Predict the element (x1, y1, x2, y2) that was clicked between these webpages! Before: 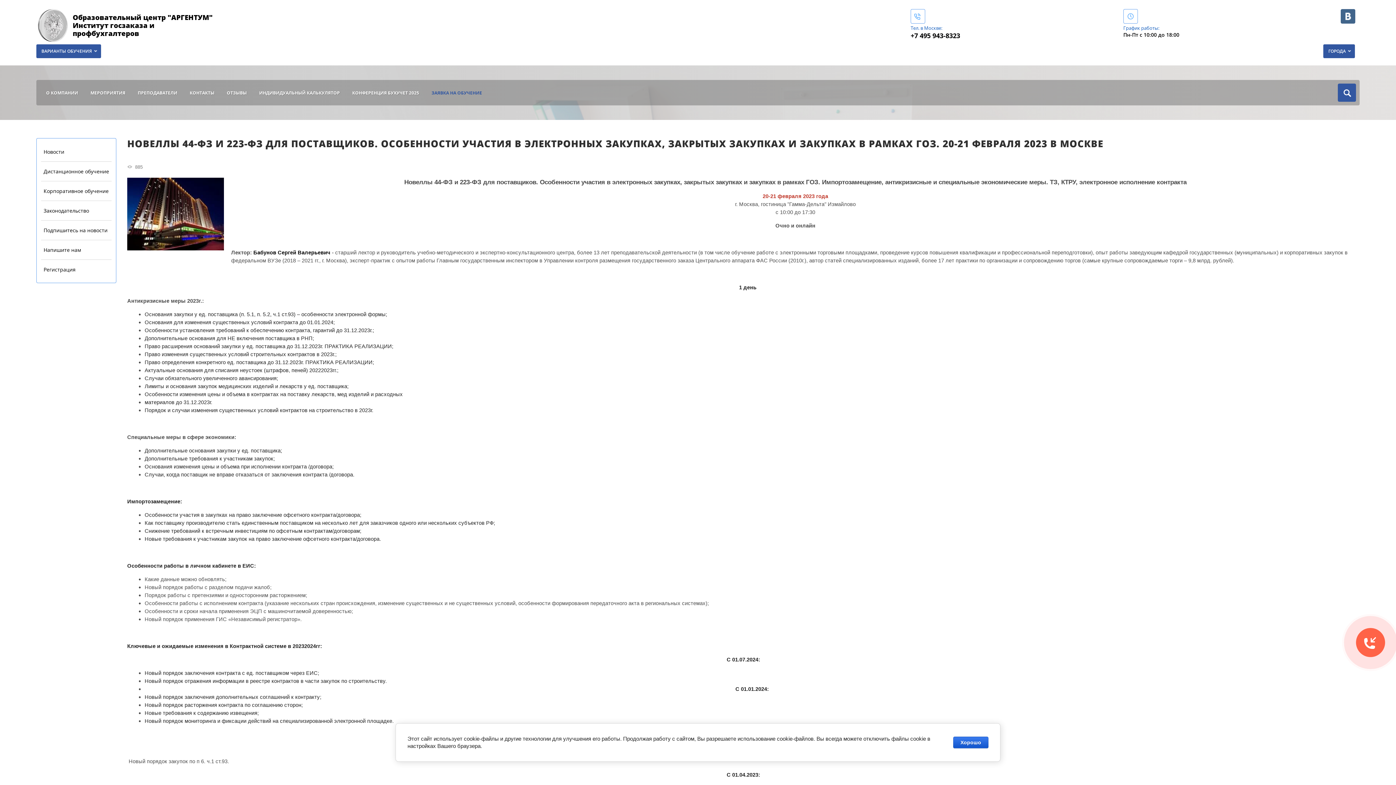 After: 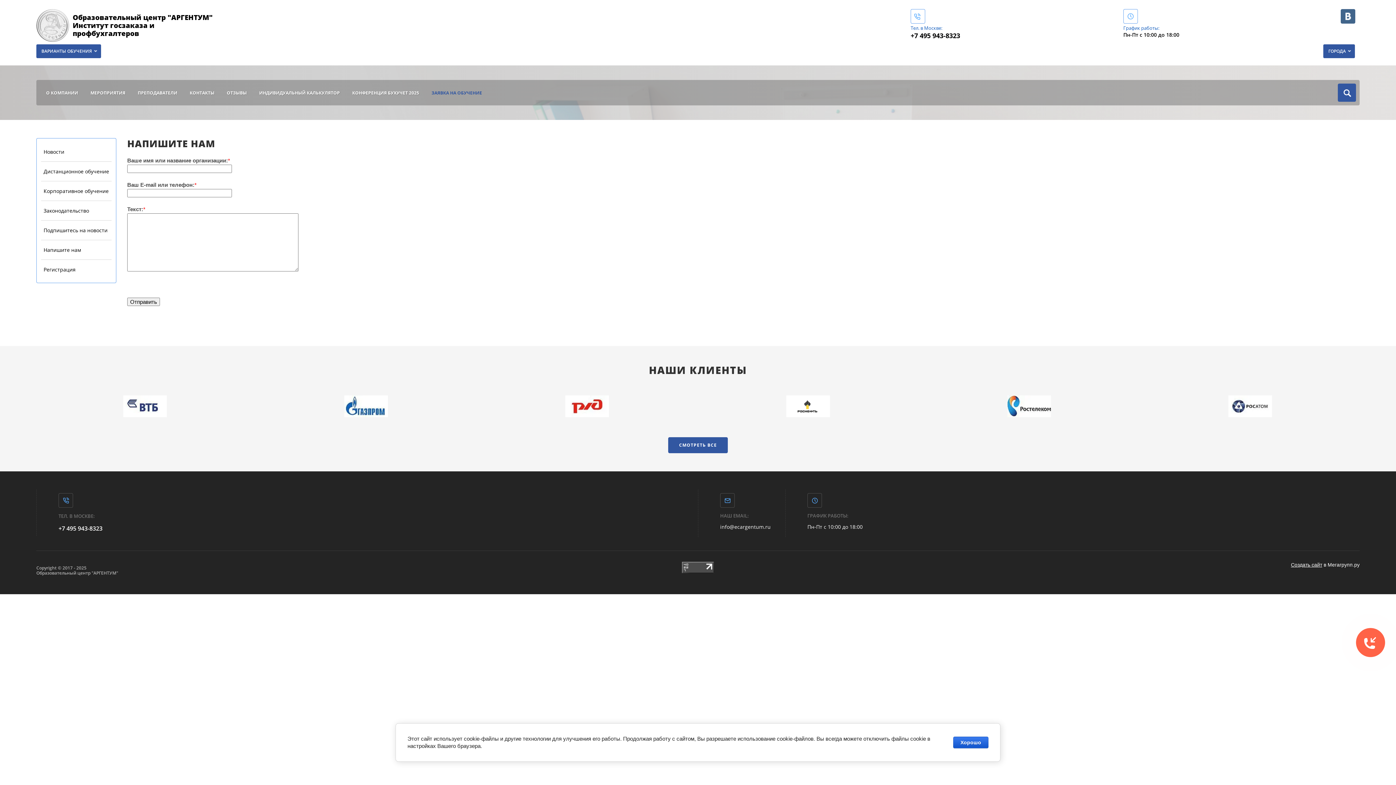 Action: label: Напишите нам bbox: (38, 241, 114, 258)